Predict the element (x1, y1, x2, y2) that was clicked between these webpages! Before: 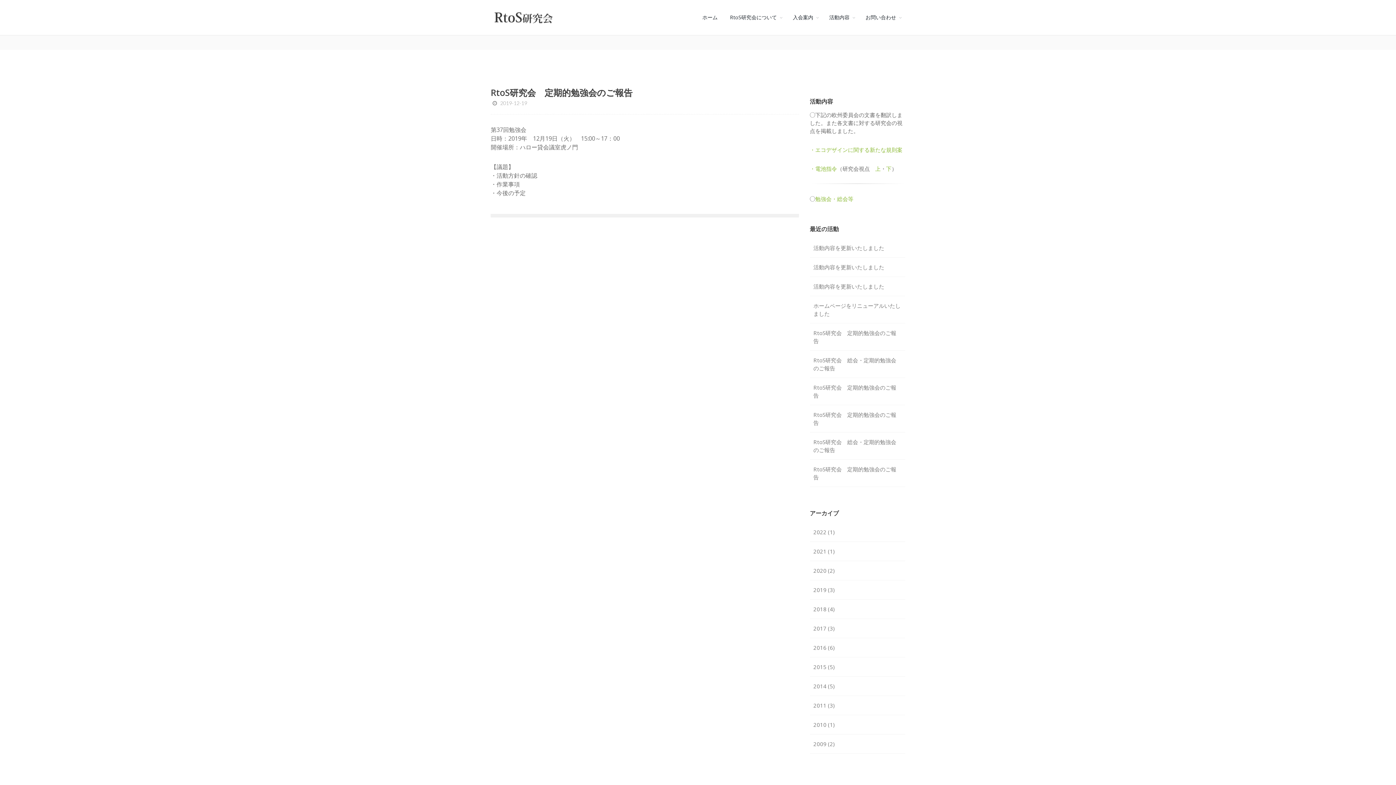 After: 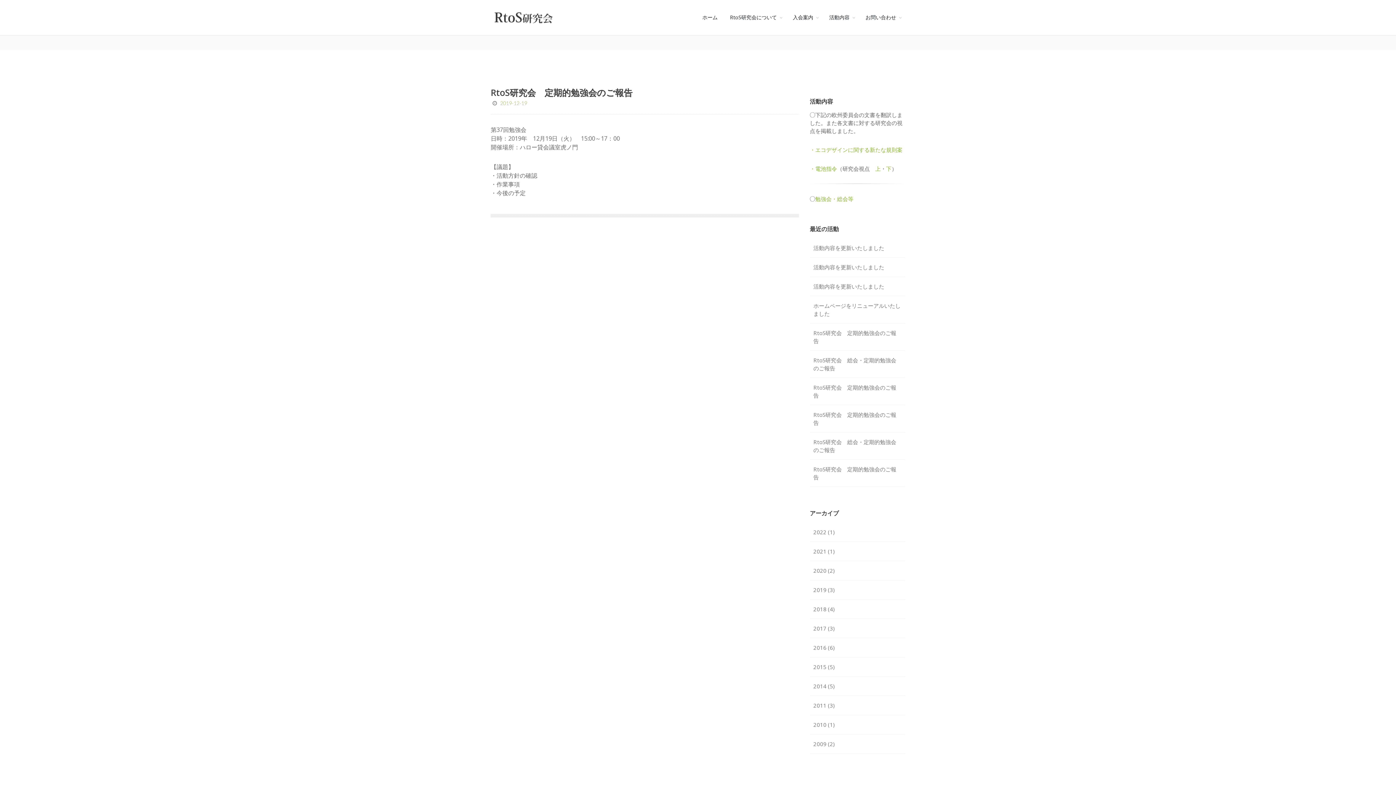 Action: bbox: (492, 99, 527, 106) label:  2019-12-19